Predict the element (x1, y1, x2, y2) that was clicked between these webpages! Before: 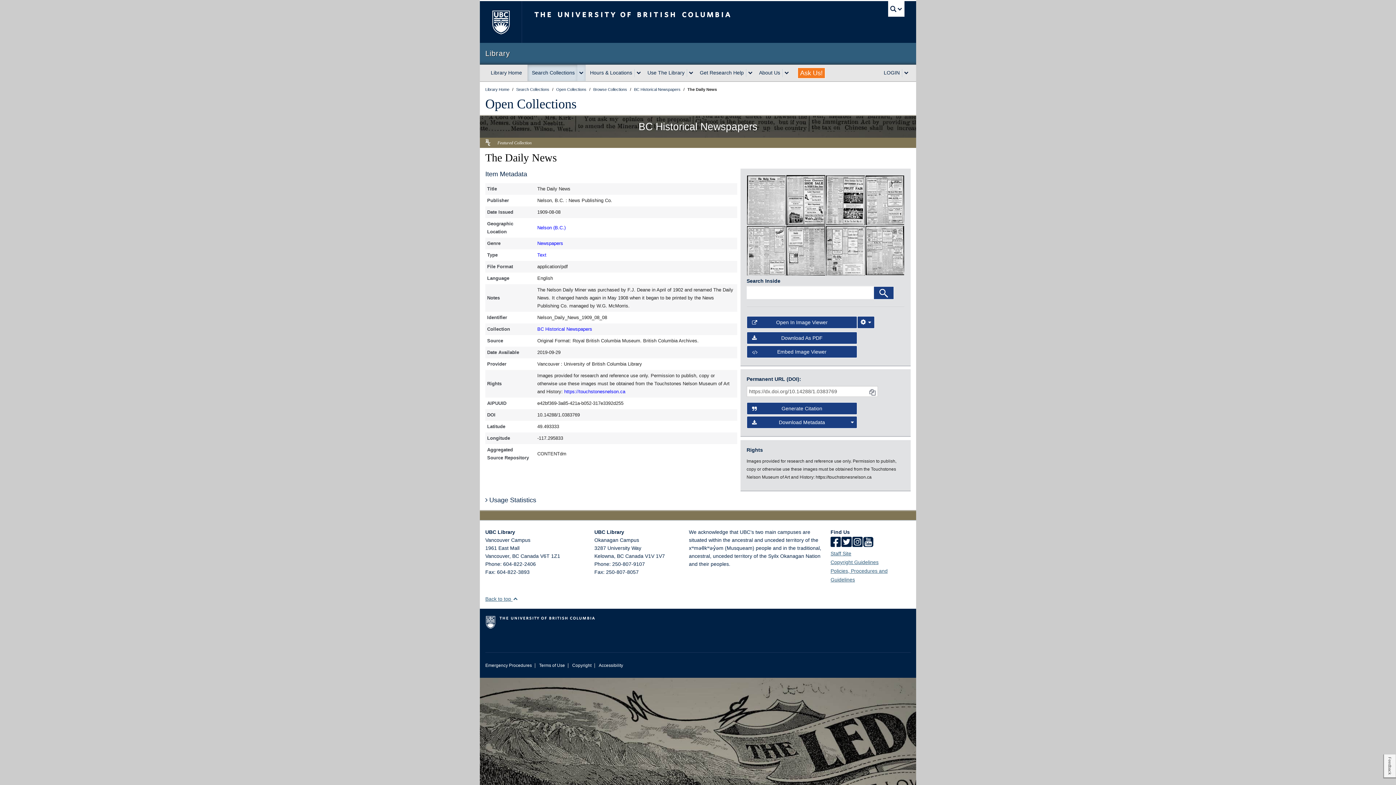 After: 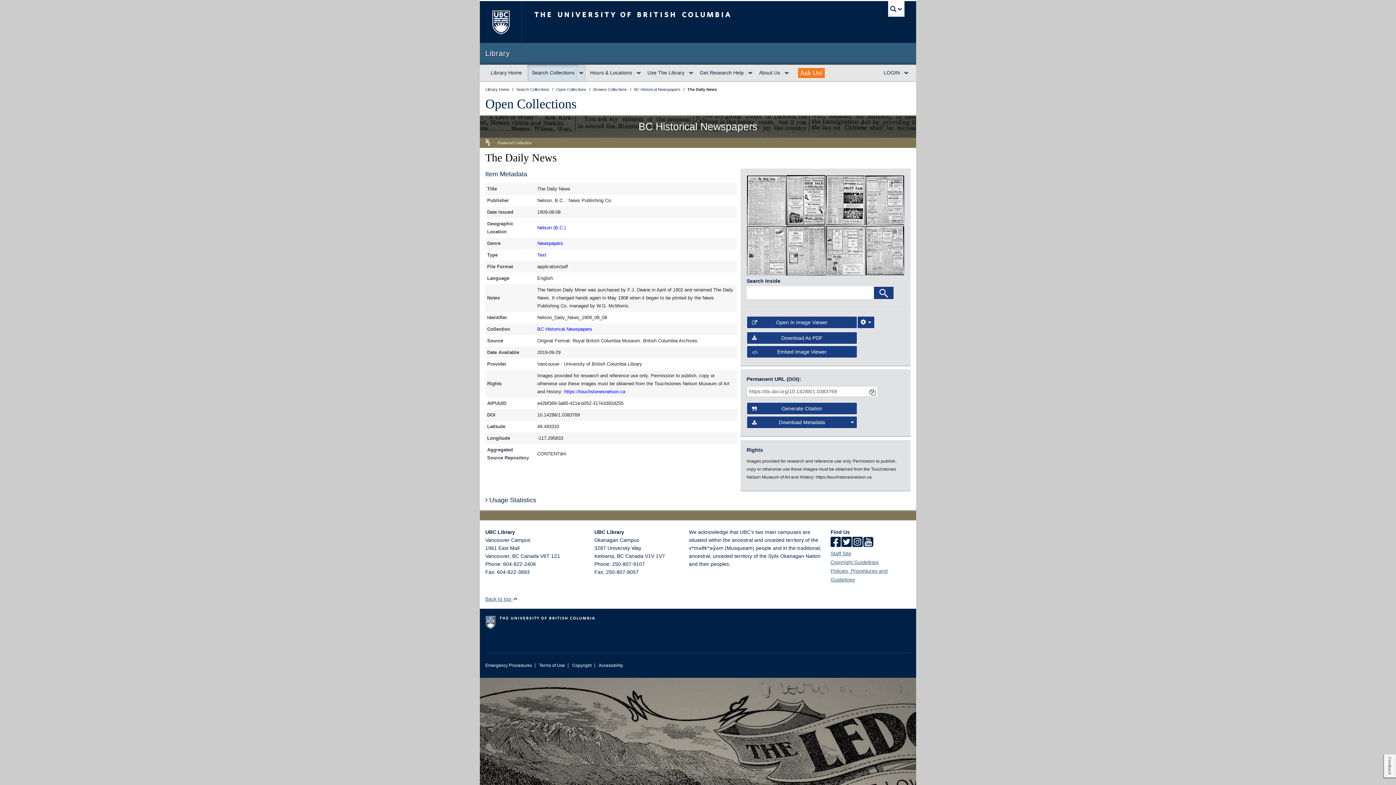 Action: bbox: (786, 185, 825, 190) label: open in image viewer